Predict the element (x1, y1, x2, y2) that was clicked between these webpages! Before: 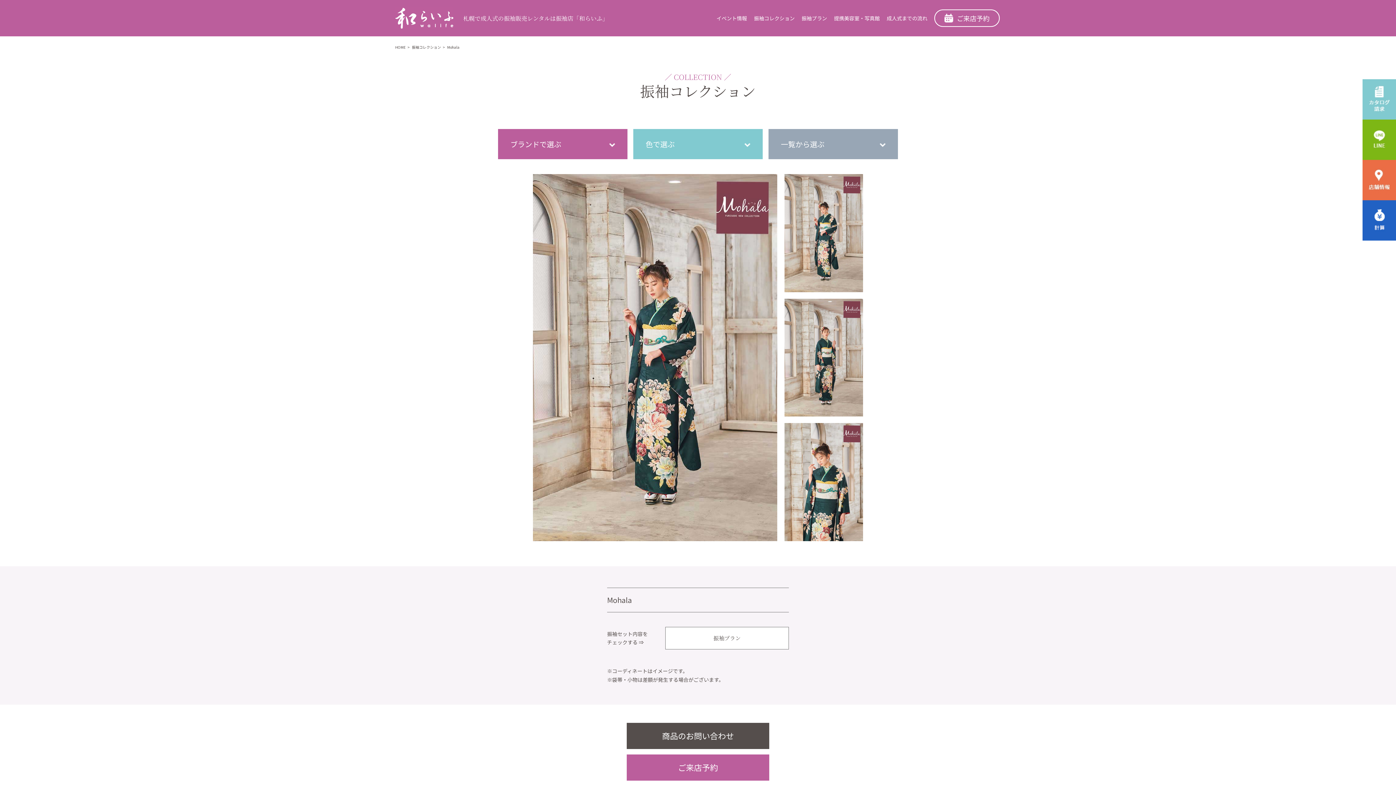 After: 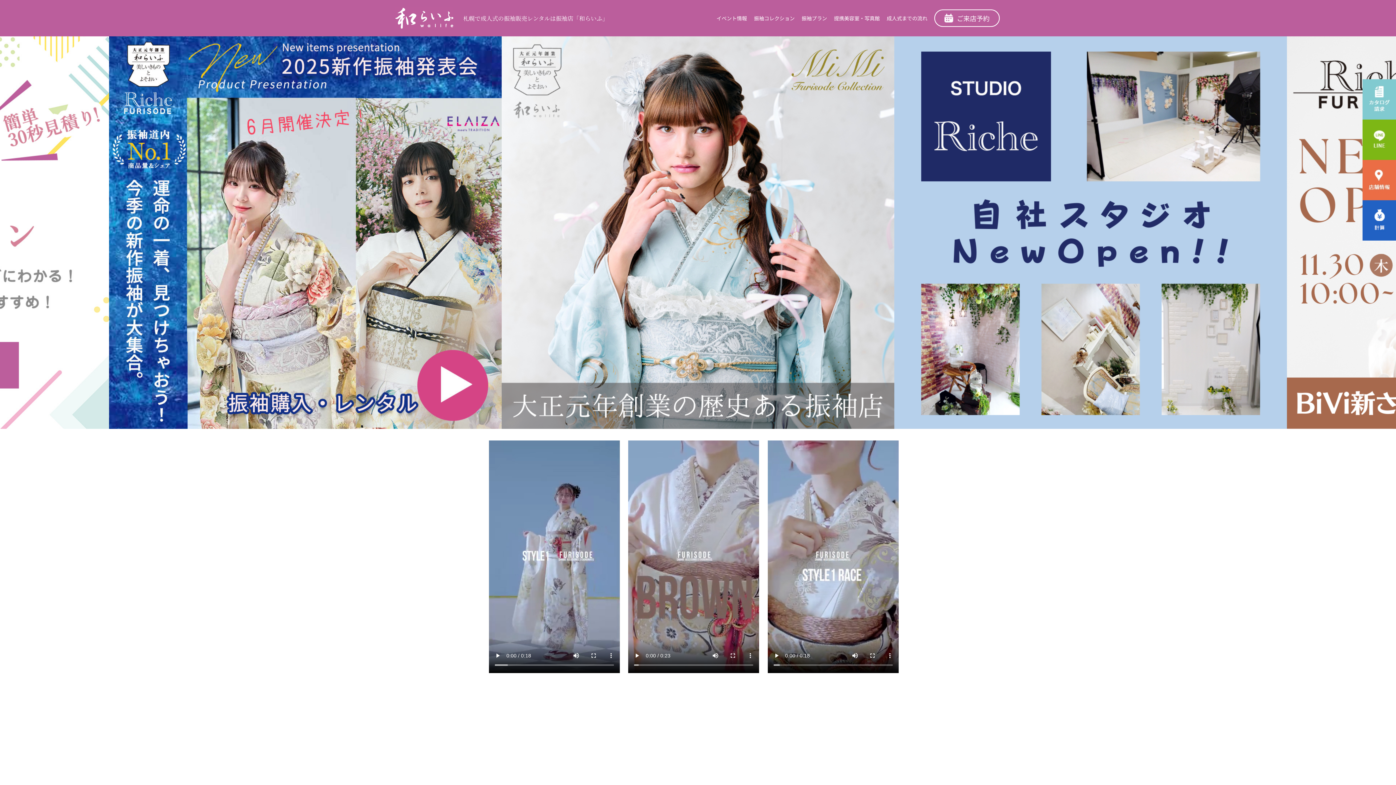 Action: bbox: (395, 44, 405, 49) label: HOME